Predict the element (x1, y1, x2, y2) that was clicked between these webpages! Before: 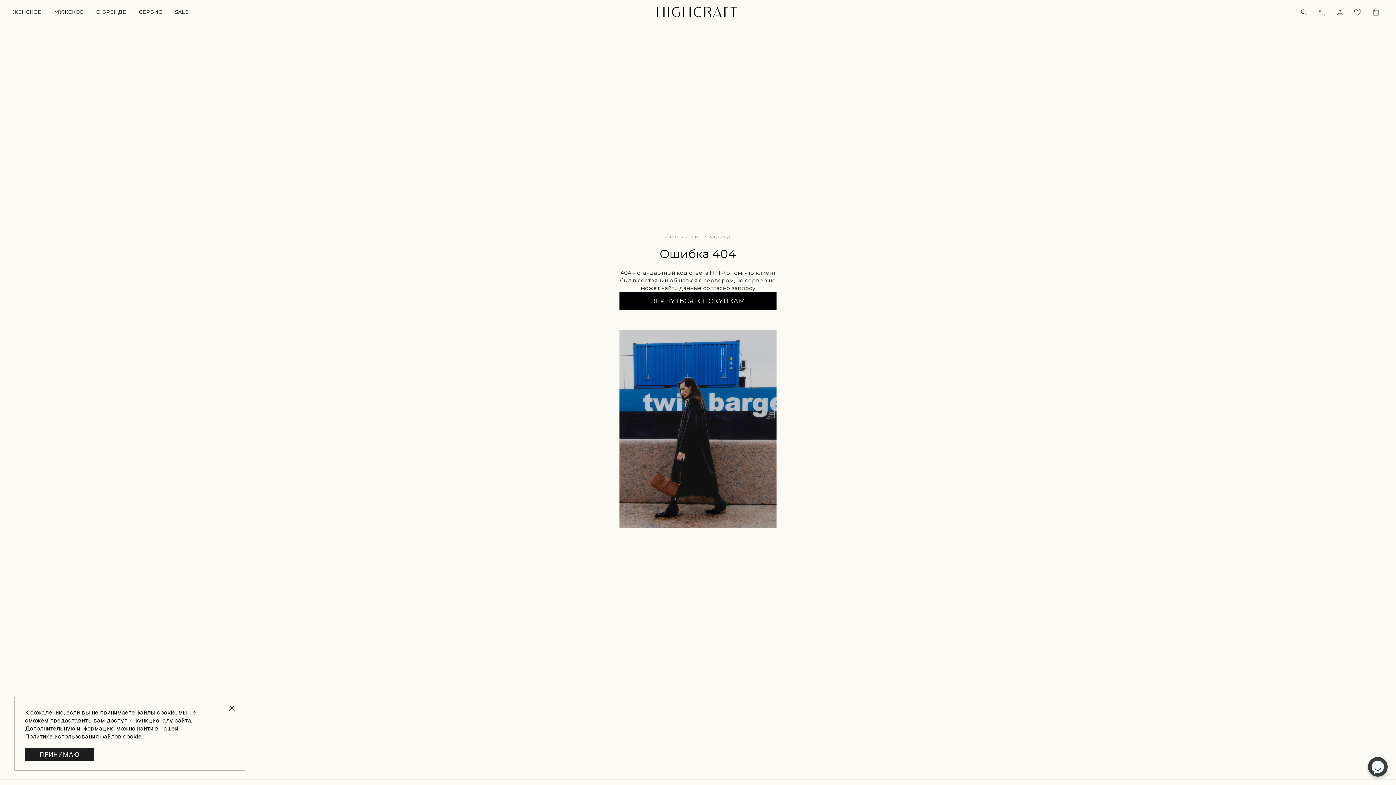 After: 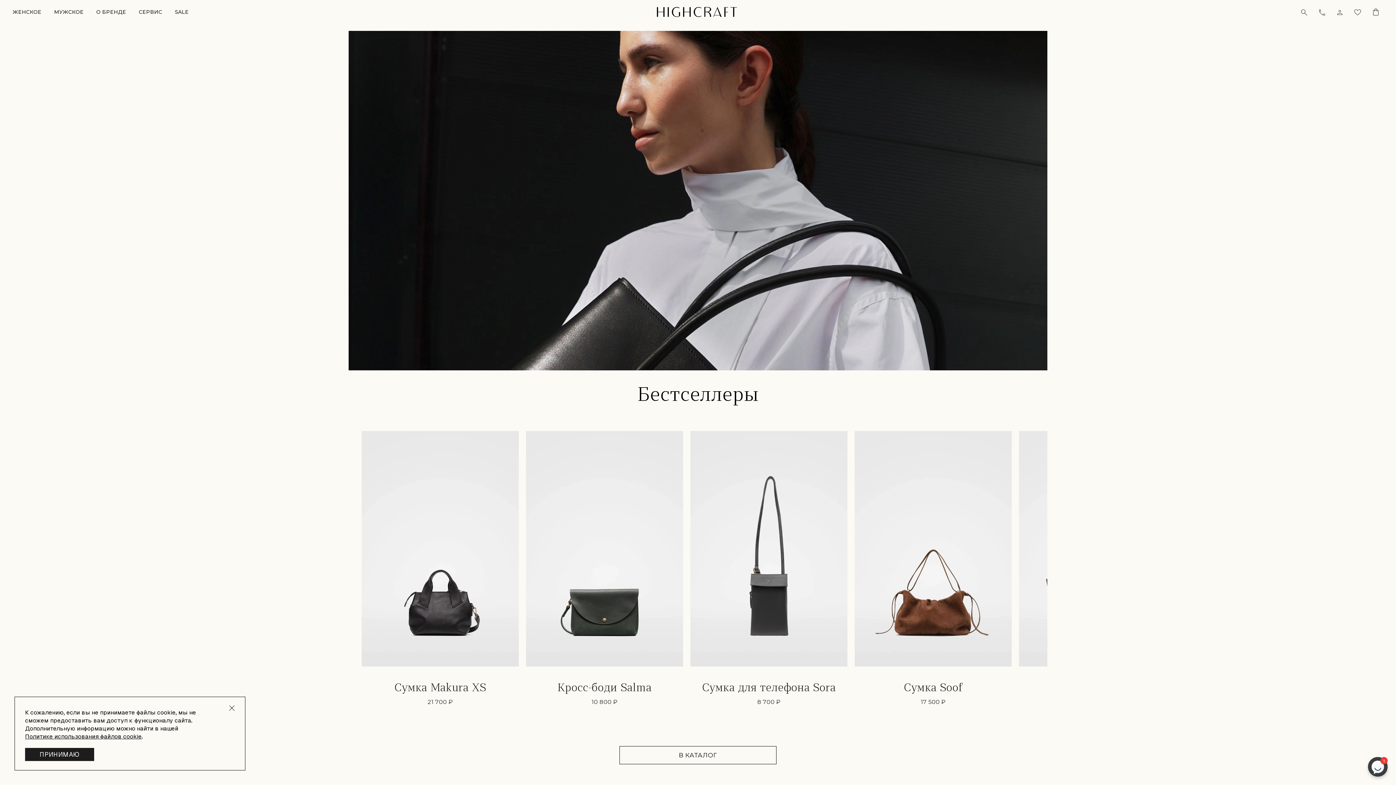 Action: bbox: (6, 0, 47, 24) label: ЖЕНСКОЕ